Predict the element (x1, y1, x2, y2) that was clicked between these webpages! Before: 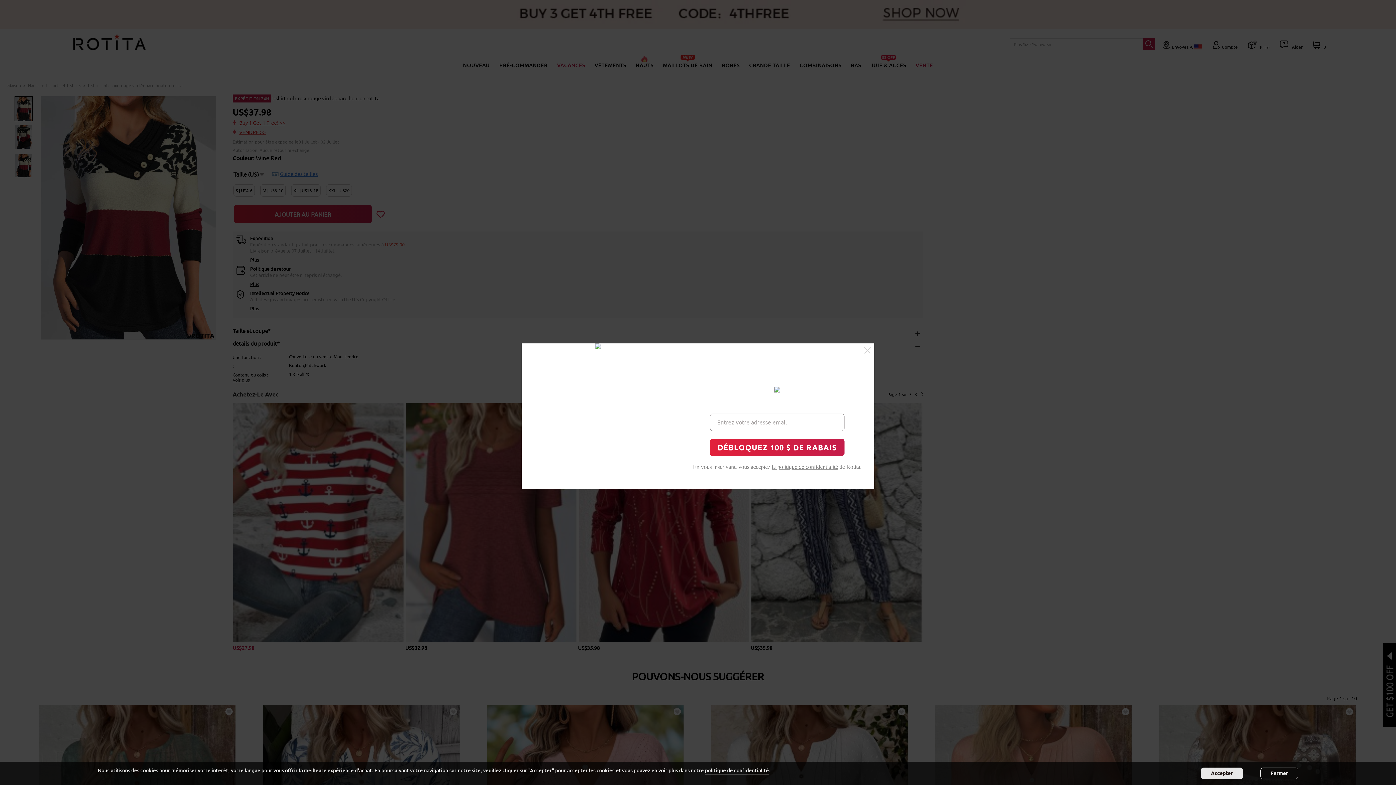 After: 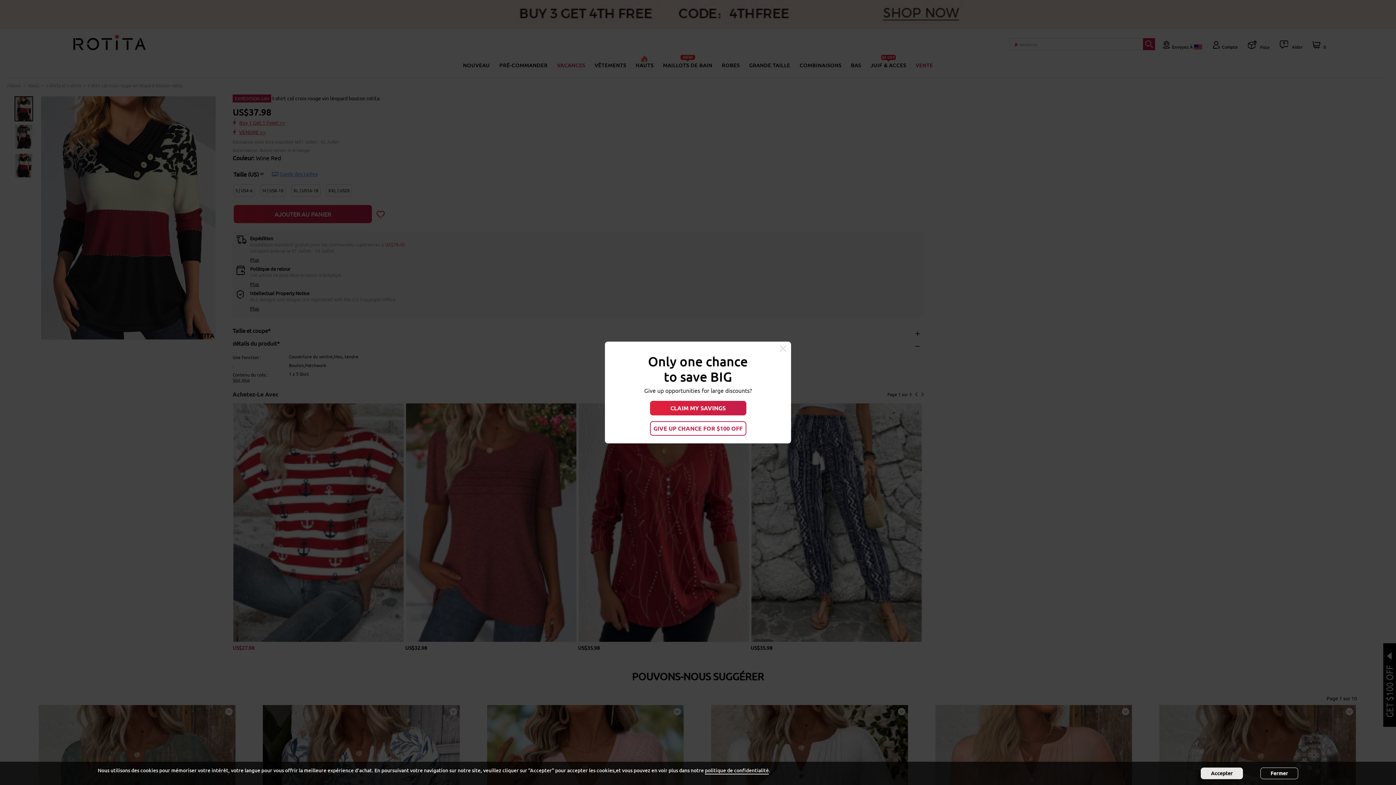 Action: bbox: (864, 347, 870, 354)